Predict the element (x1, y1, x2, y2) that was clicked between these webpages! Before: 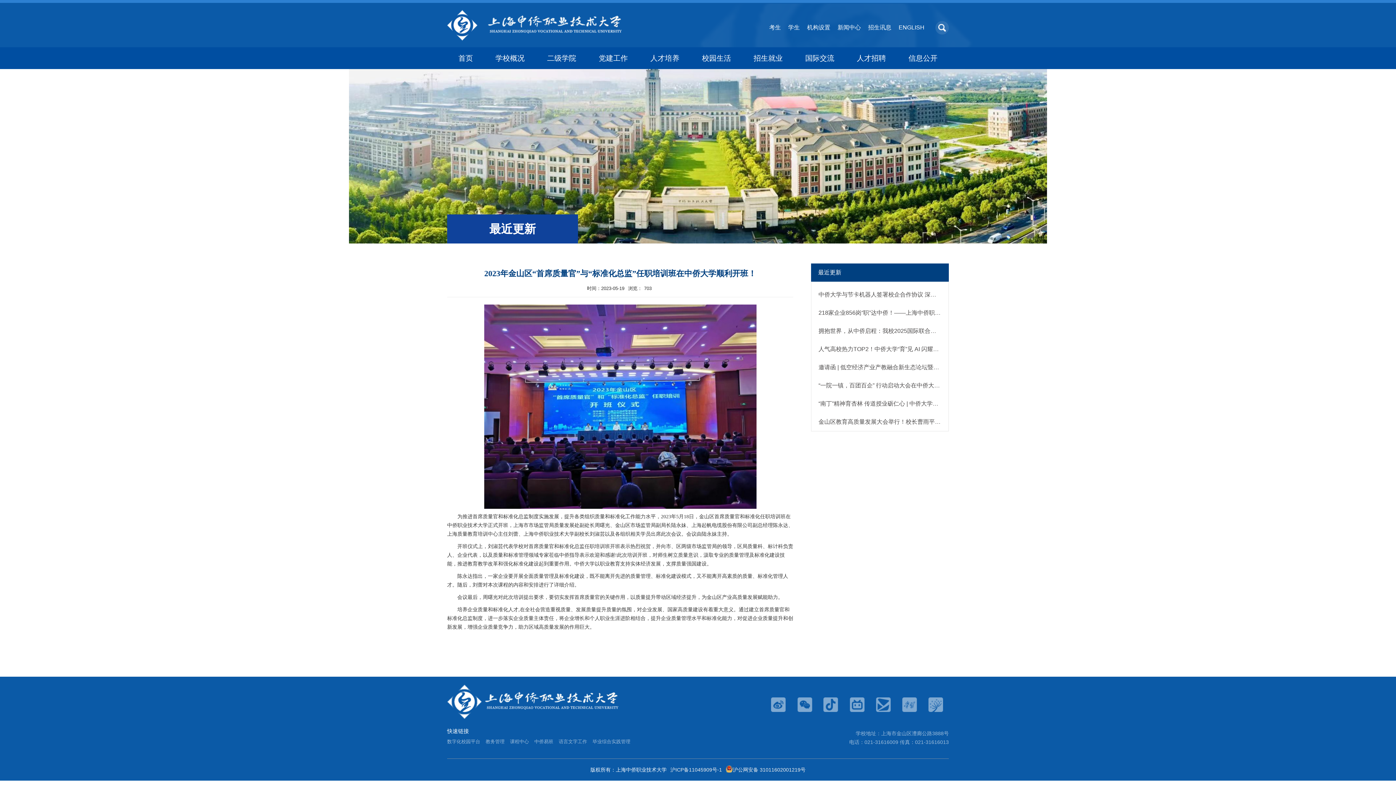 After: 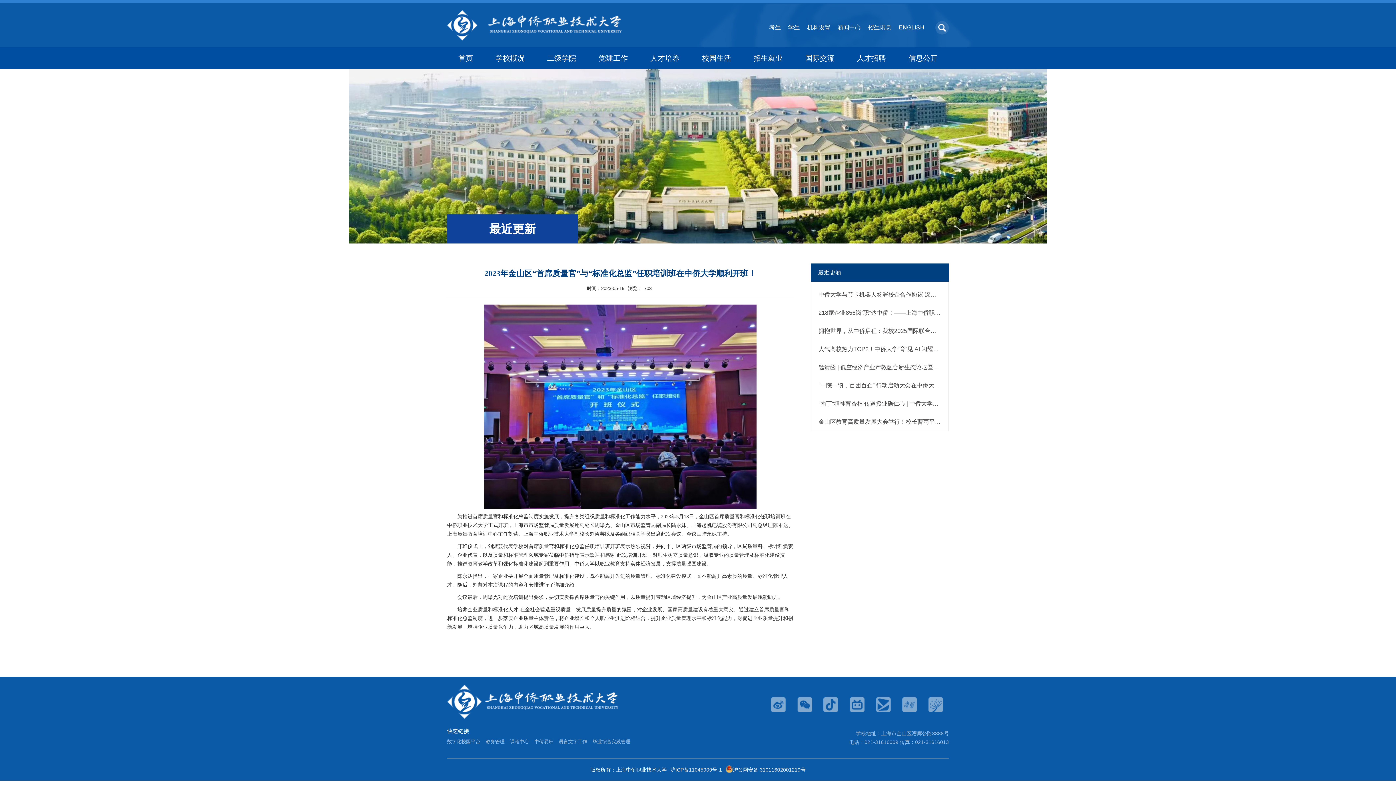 Action: bbox: (818, 328, 970, 334) label: 拥抱世界，从中侨启程：我校2025国际联合培养项目发布...